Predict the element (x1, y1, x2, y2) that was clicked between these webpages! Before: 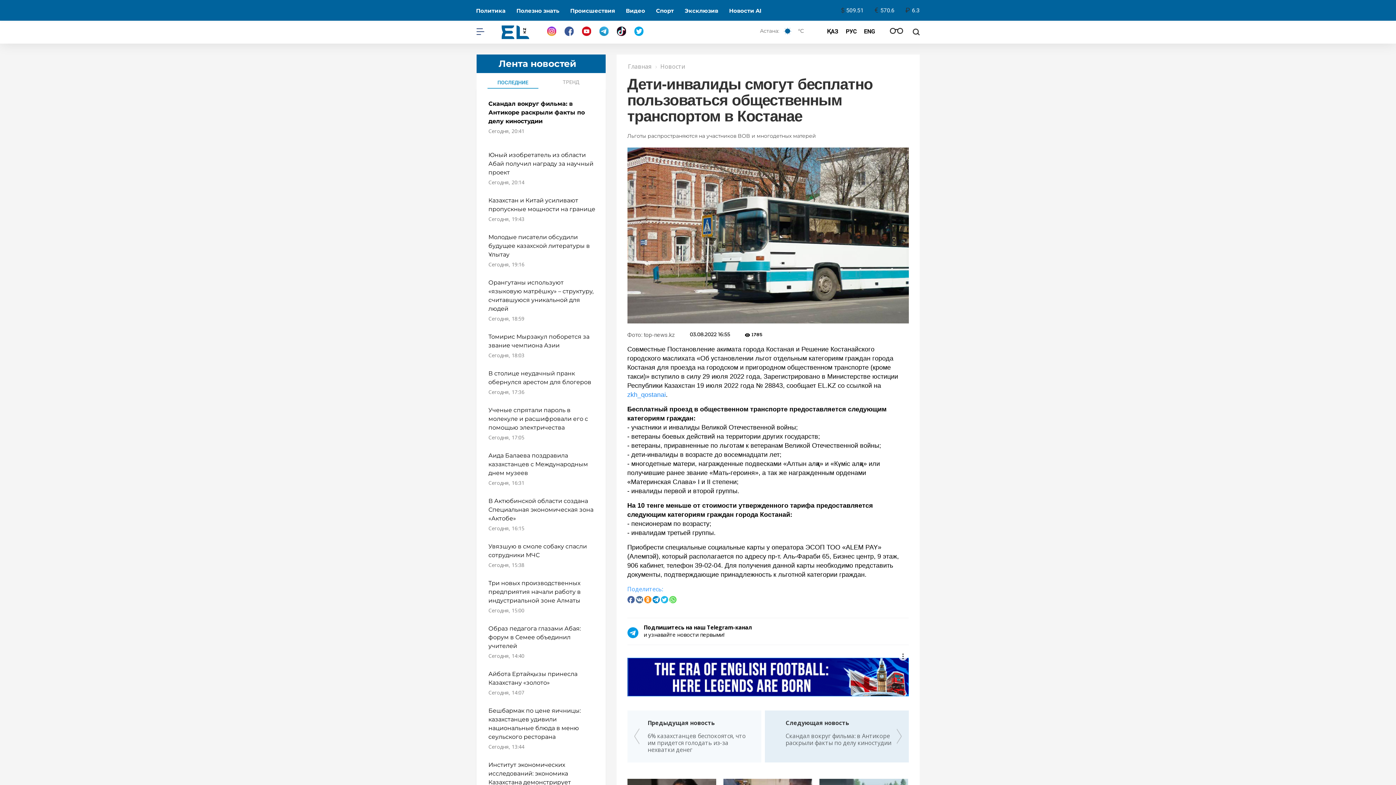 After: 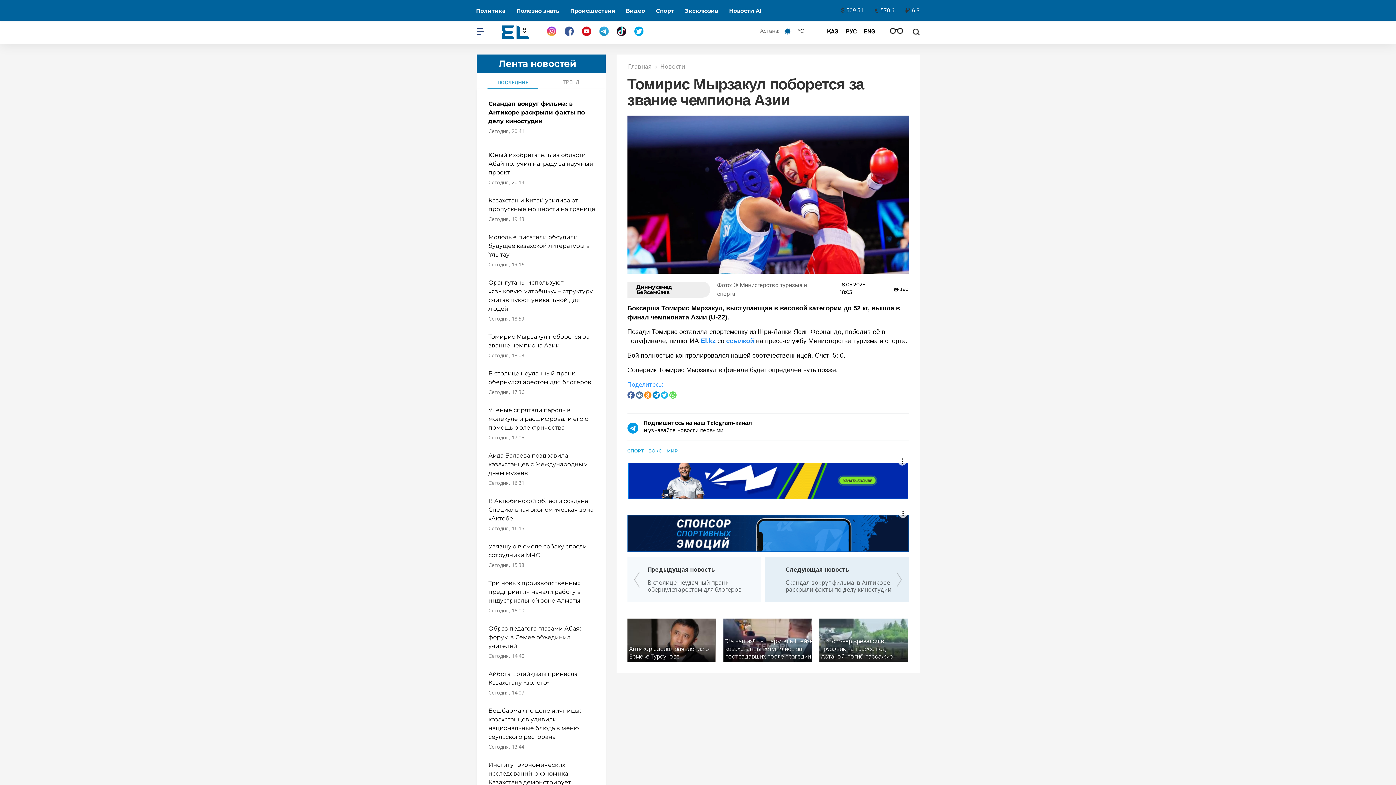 Action: label: Томирис Мырзакул поборется за звание чемпиона Азии
Сегодня, 18:03 bbox: (483, 332, 599, 360)